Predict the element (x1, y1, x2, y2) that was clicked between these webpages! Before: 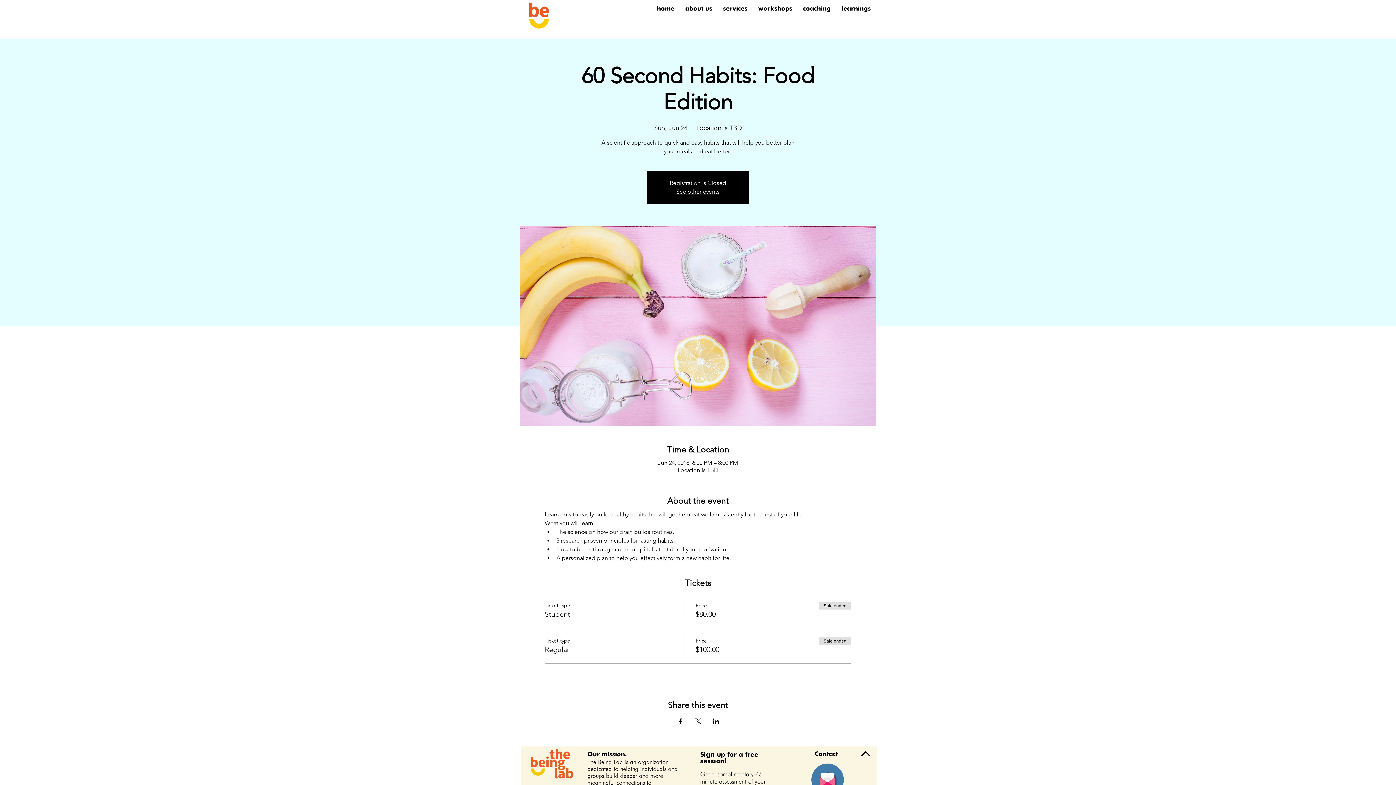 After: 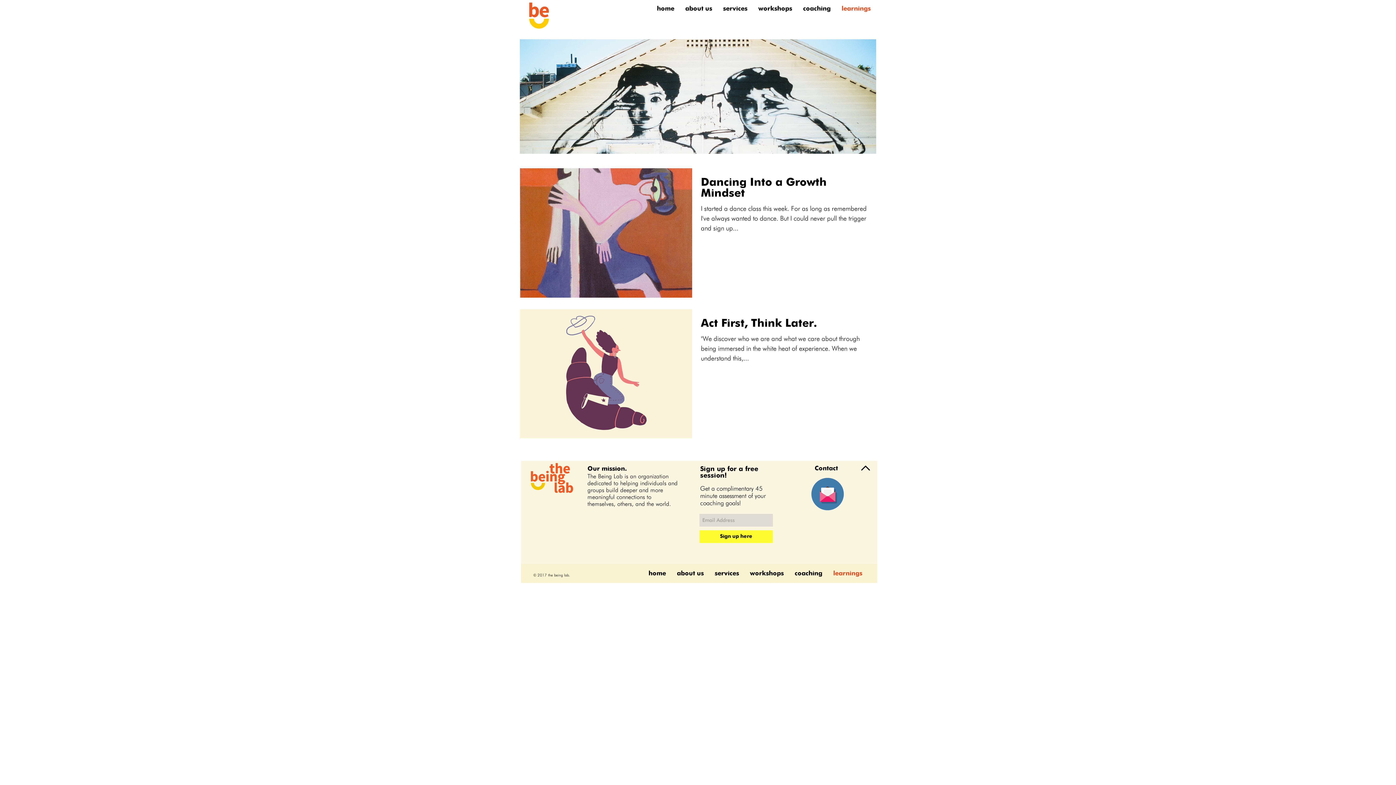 Action: bbox: (836, 0, 876, 18) label: learnings